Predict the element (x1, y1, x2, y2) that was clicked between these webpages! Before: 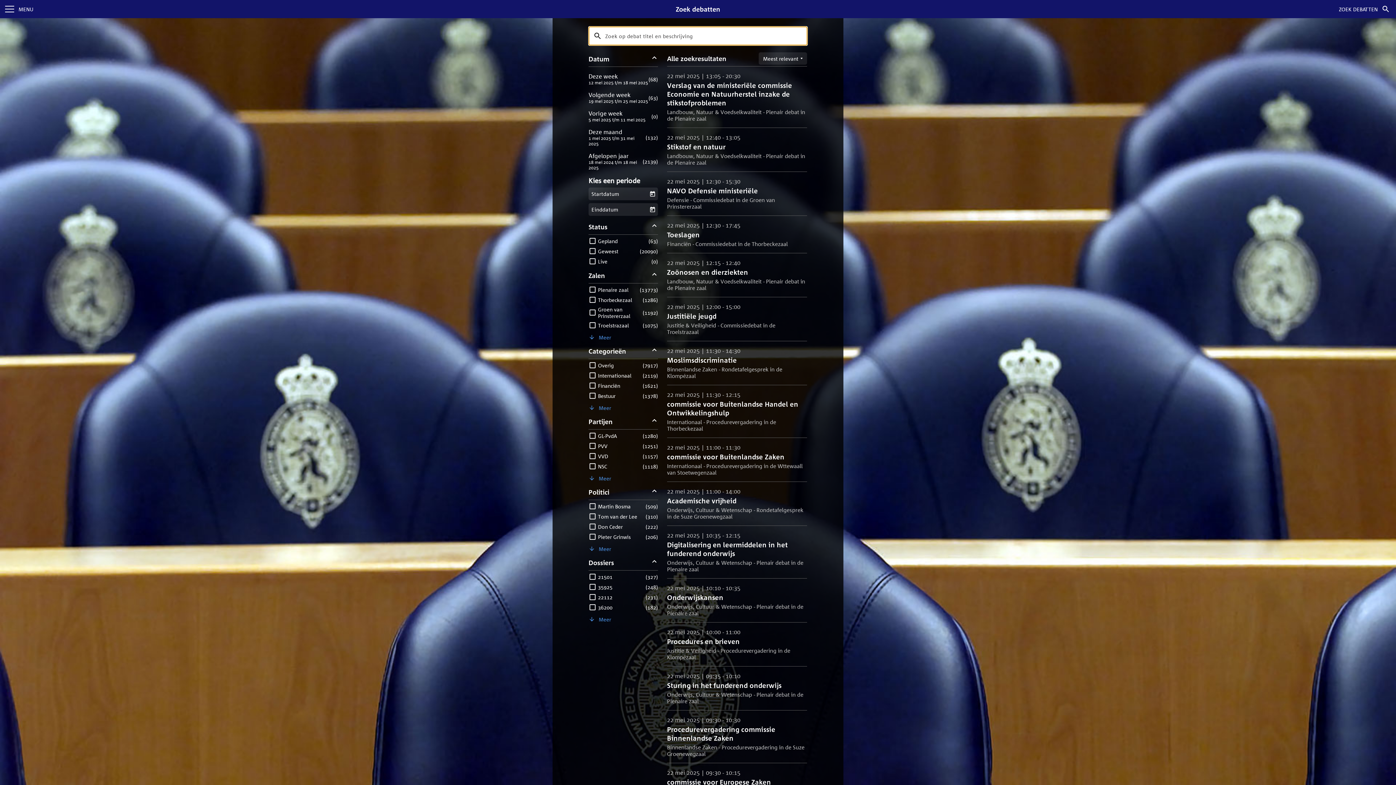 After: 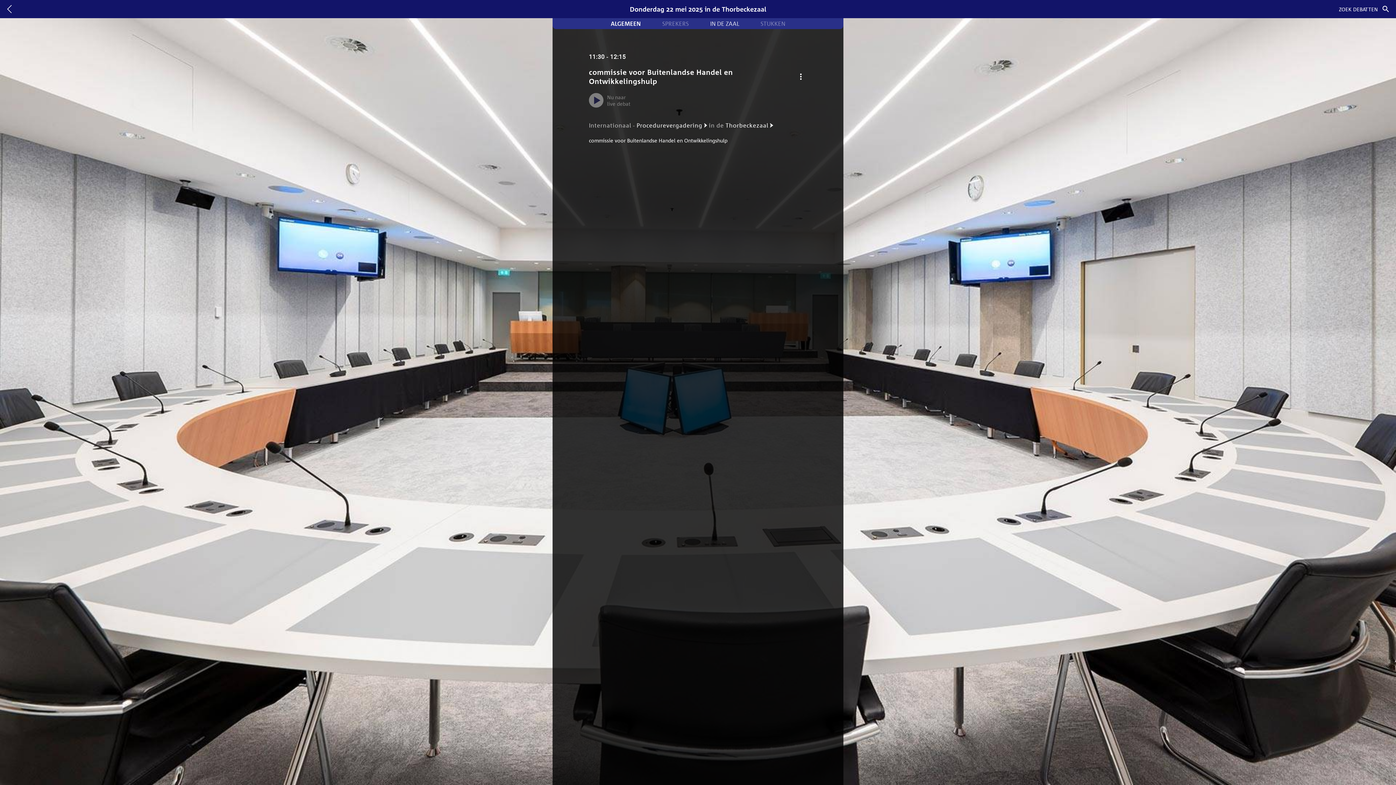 Action: bbox: (667, 391, 807, 432) label: commissie voor Buitenlandse Handel en Ontwikkelingshulp

22 mei 2025 | 11:30 - 12:15

Internationaal - Procedurevergadering in de Thorbeckezaal